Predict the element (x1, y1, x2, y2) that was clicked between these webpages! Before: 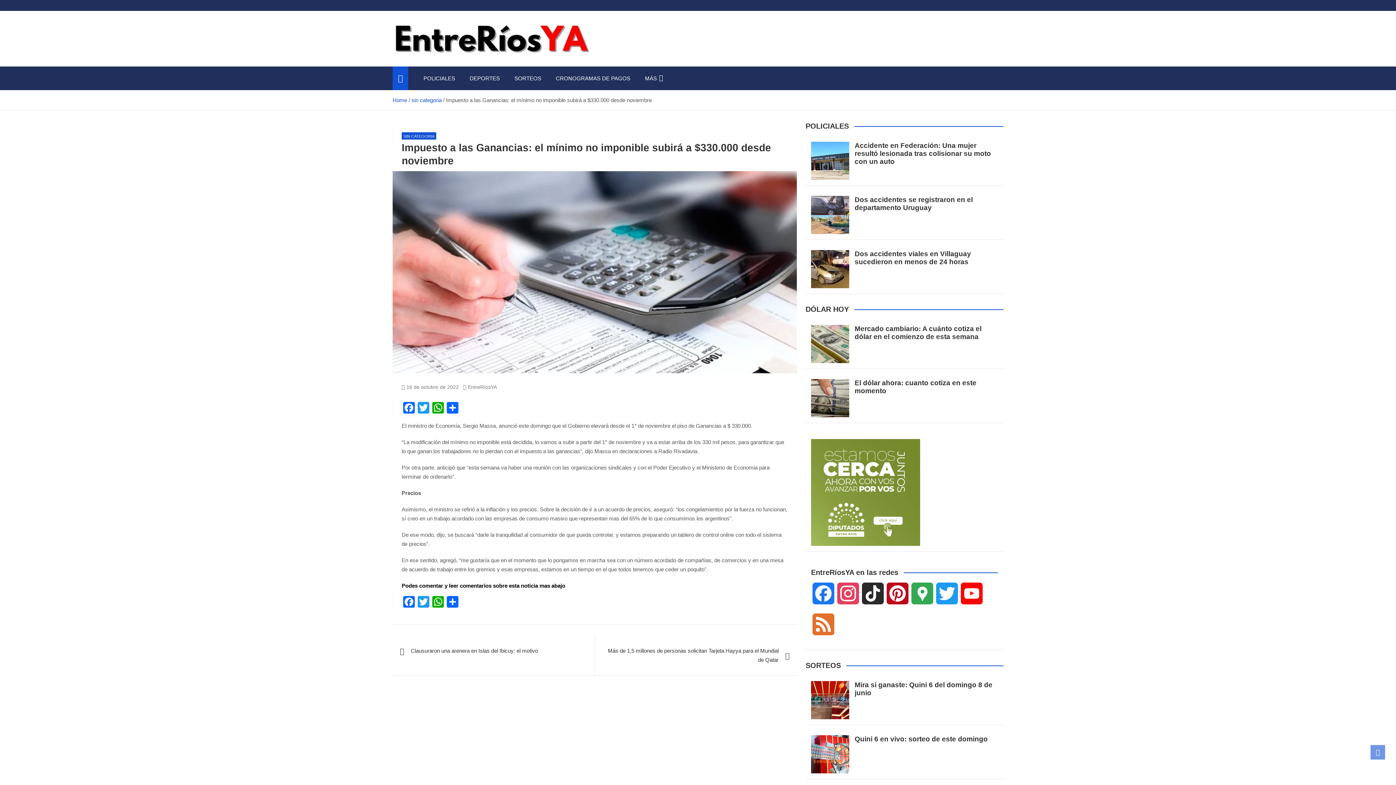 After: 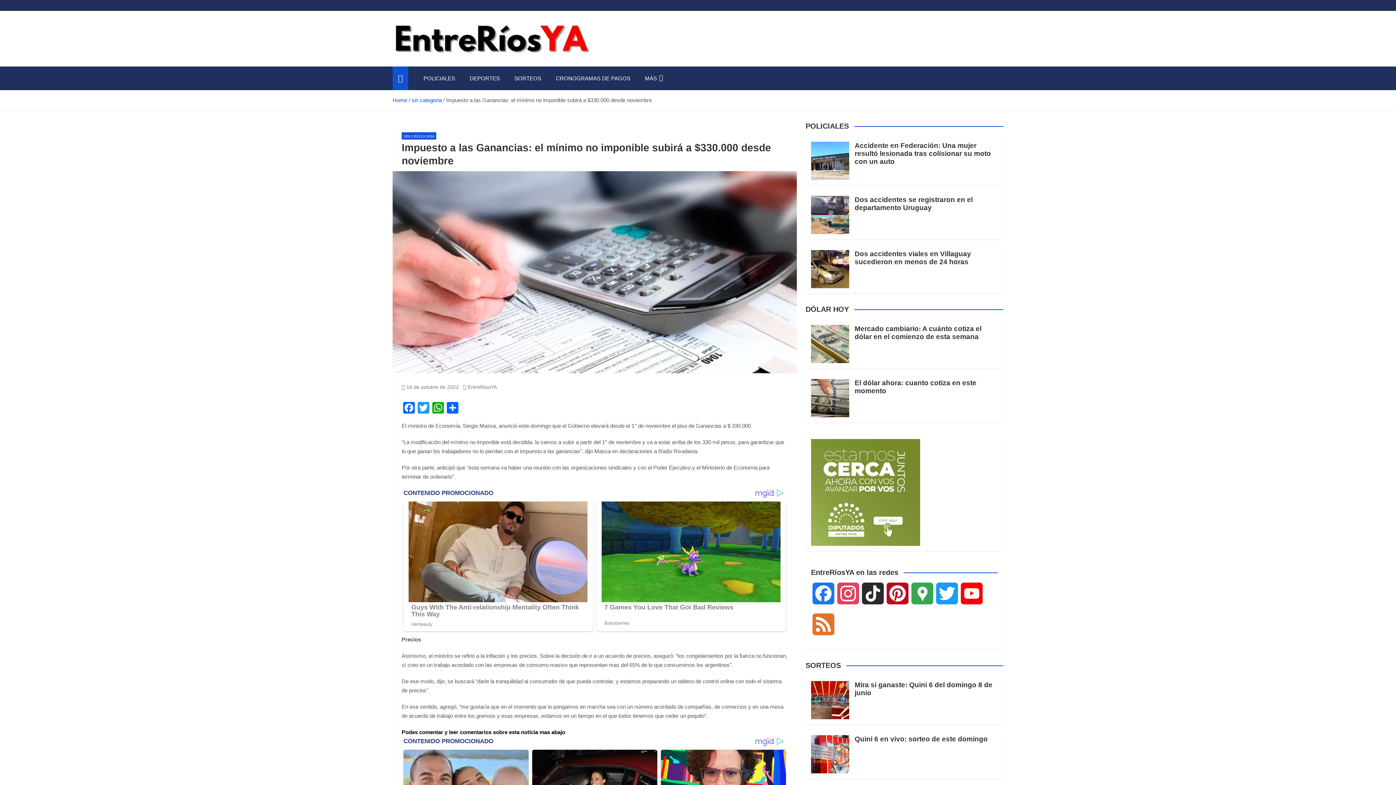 Action: bbox: (1370, 745, 1385, 760)